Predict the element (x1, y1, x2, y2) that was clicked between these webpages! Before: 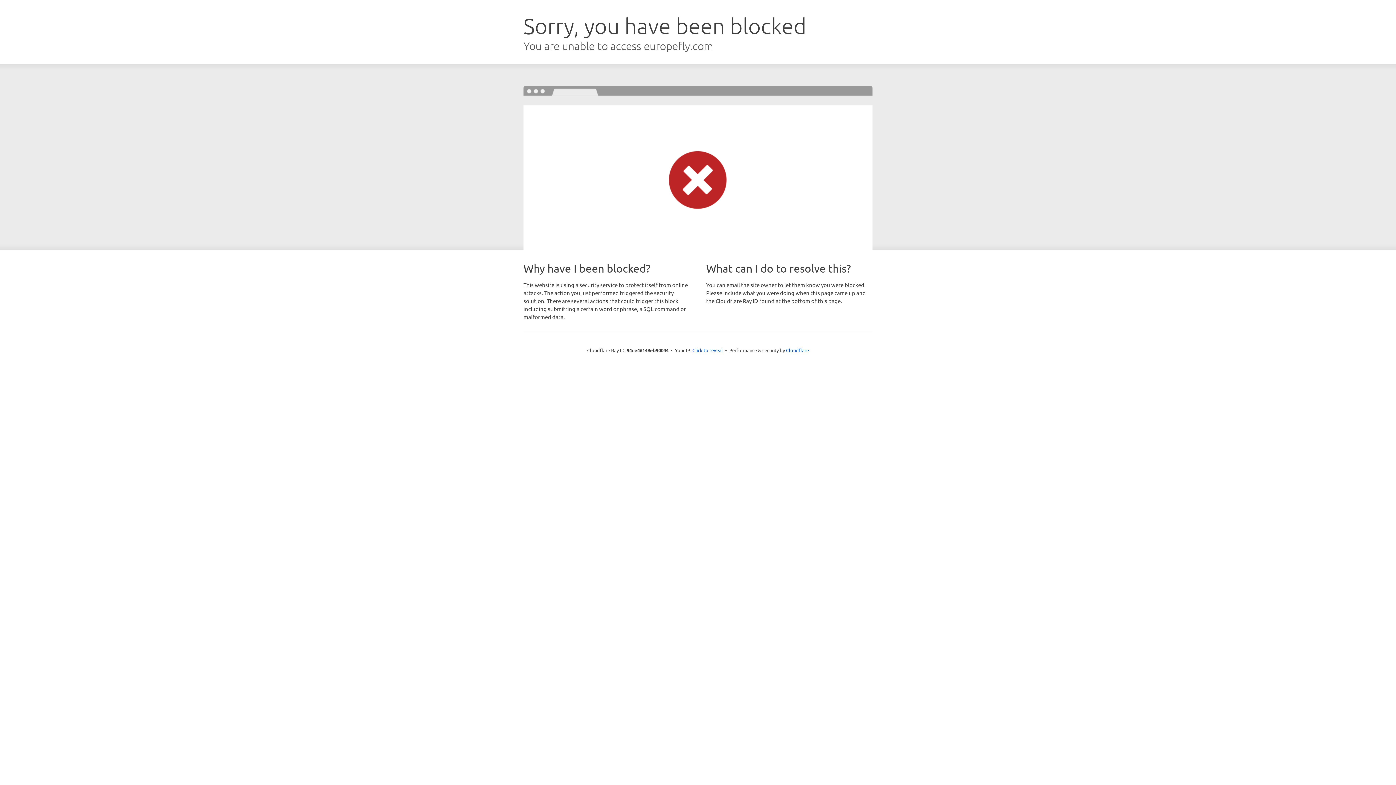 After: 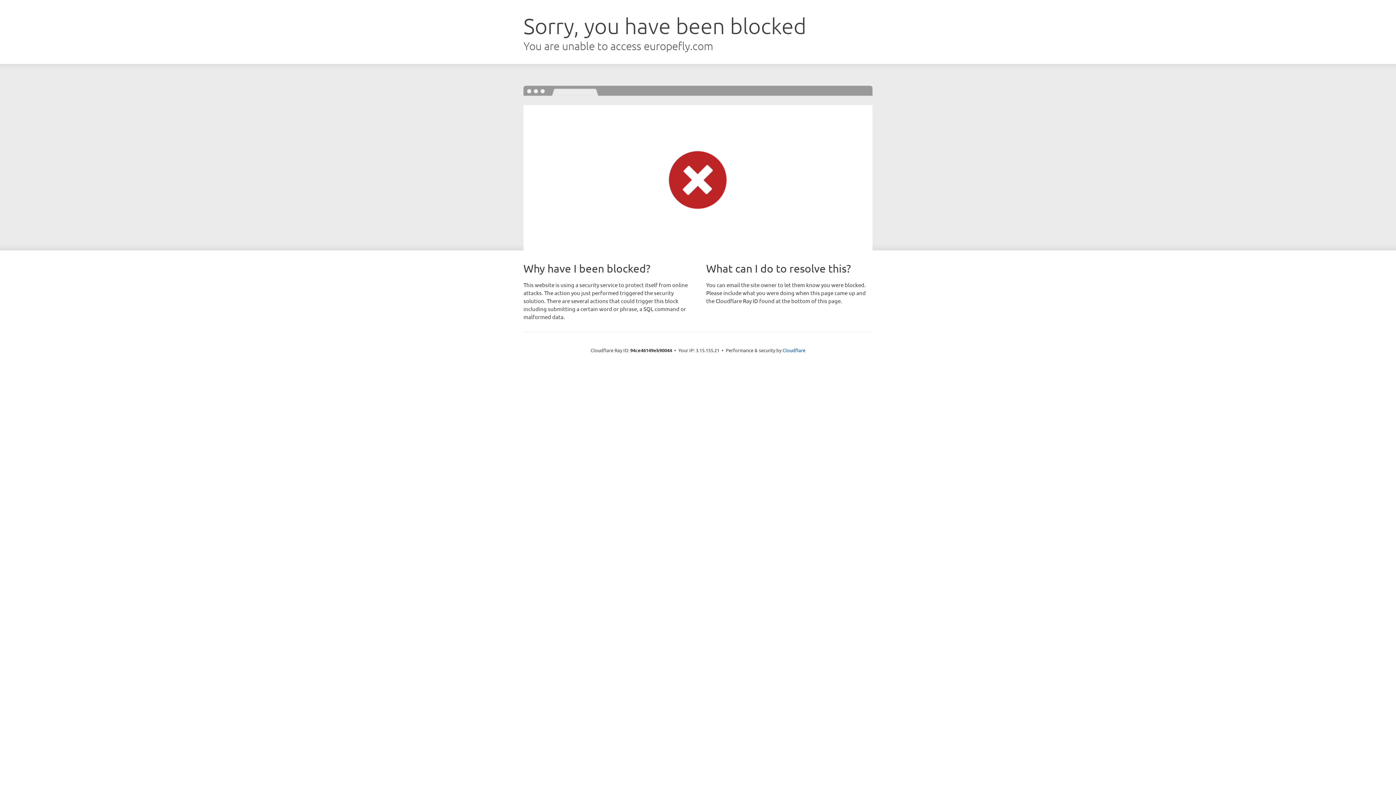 Action: bbox: (692, 346, 723, 353) label: Click to reveal